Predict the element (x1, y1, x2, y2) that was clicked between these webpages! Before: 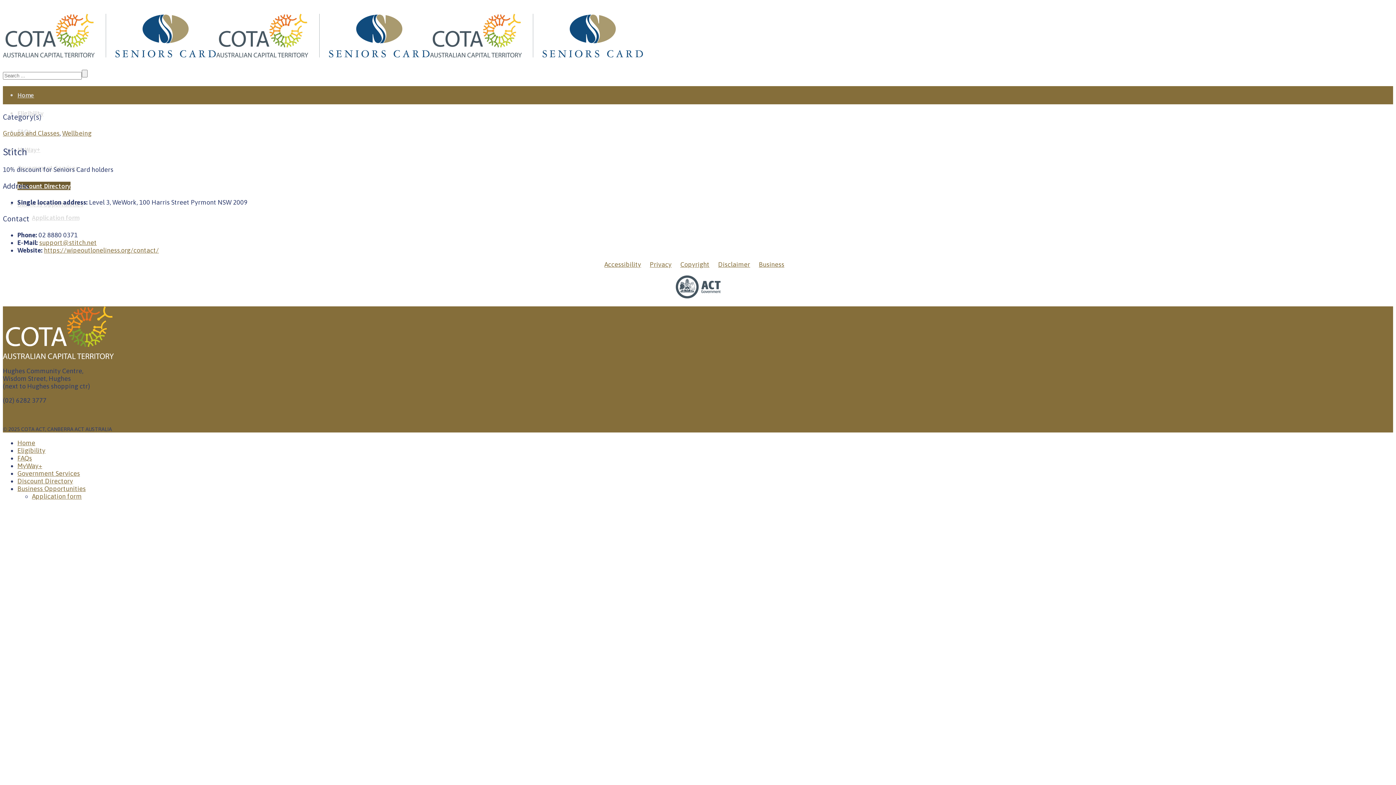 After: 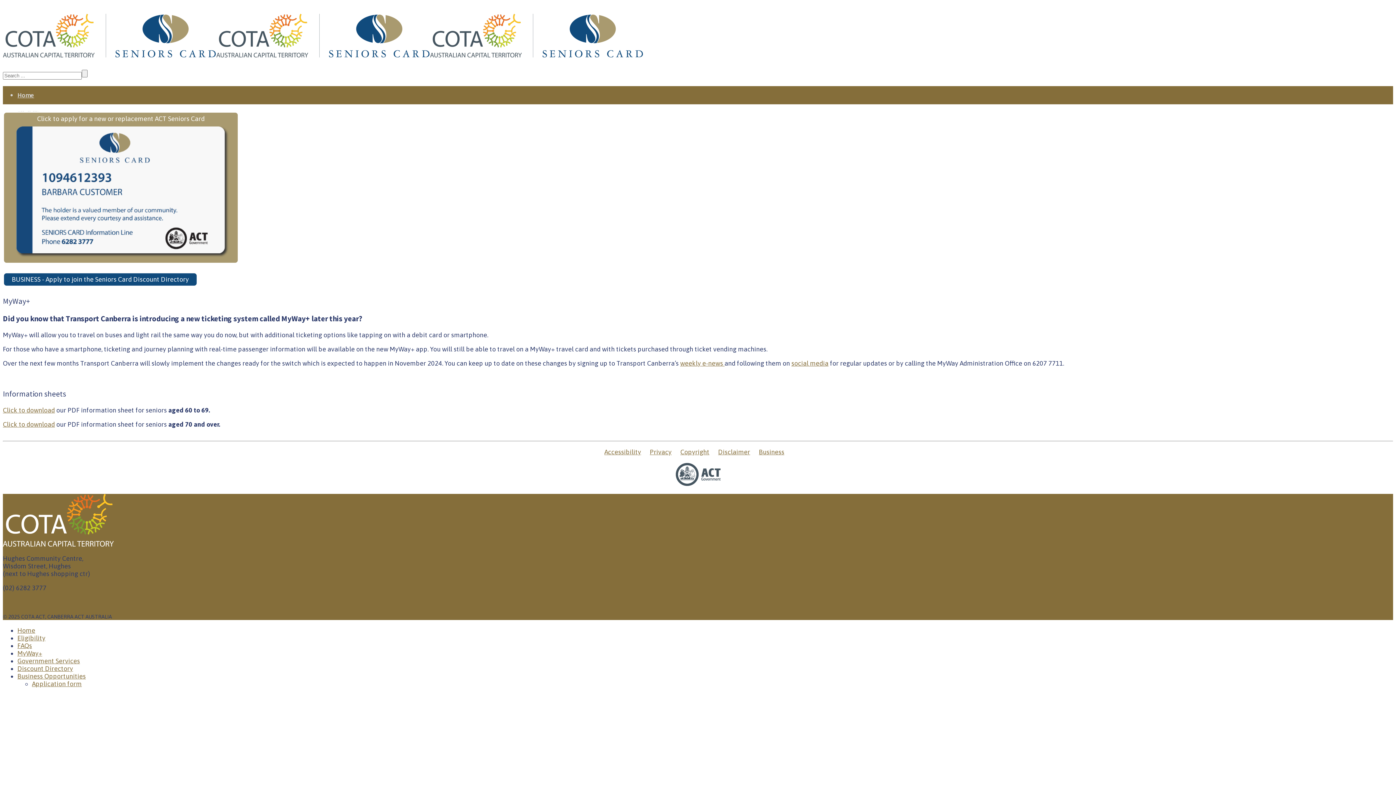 Action: bbox: (17, 145, 40, 153) label: MyWay+